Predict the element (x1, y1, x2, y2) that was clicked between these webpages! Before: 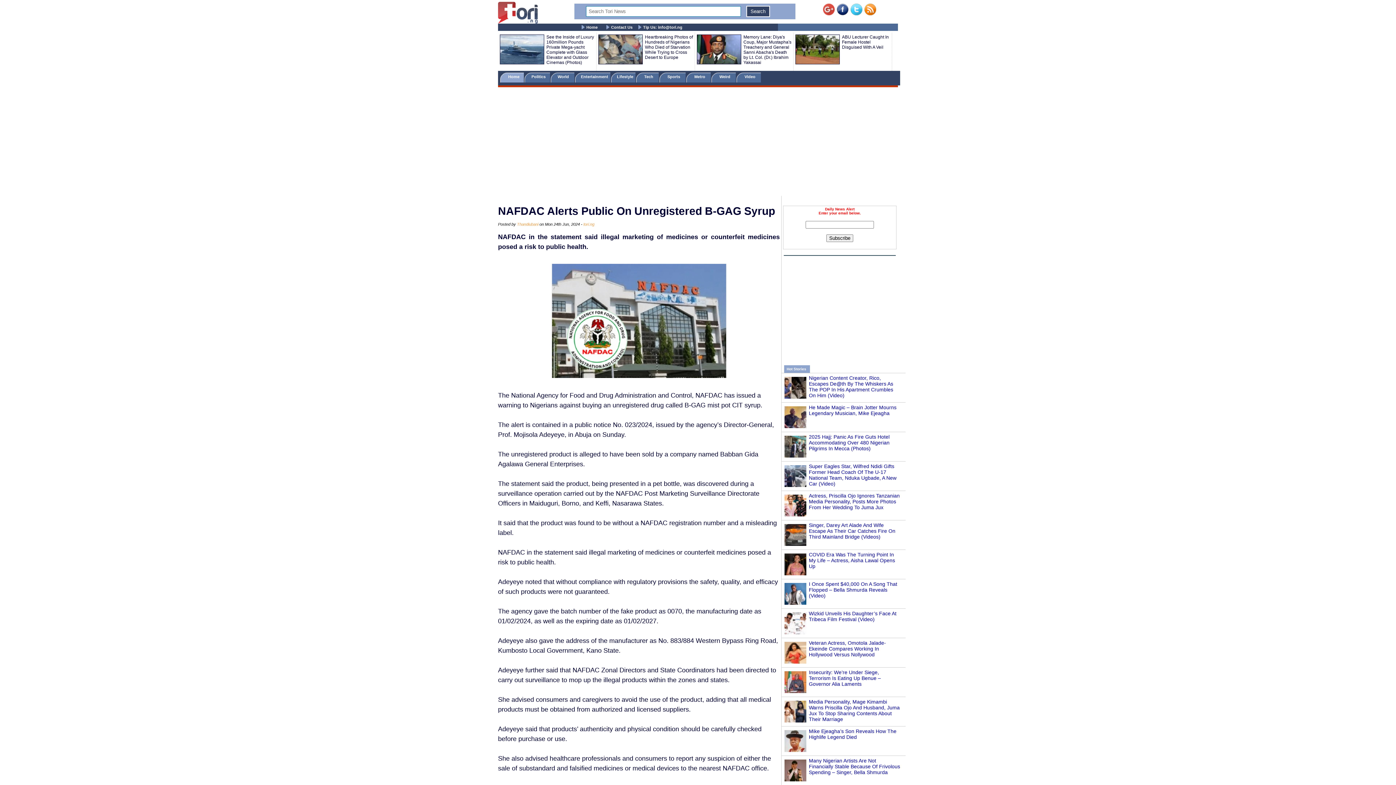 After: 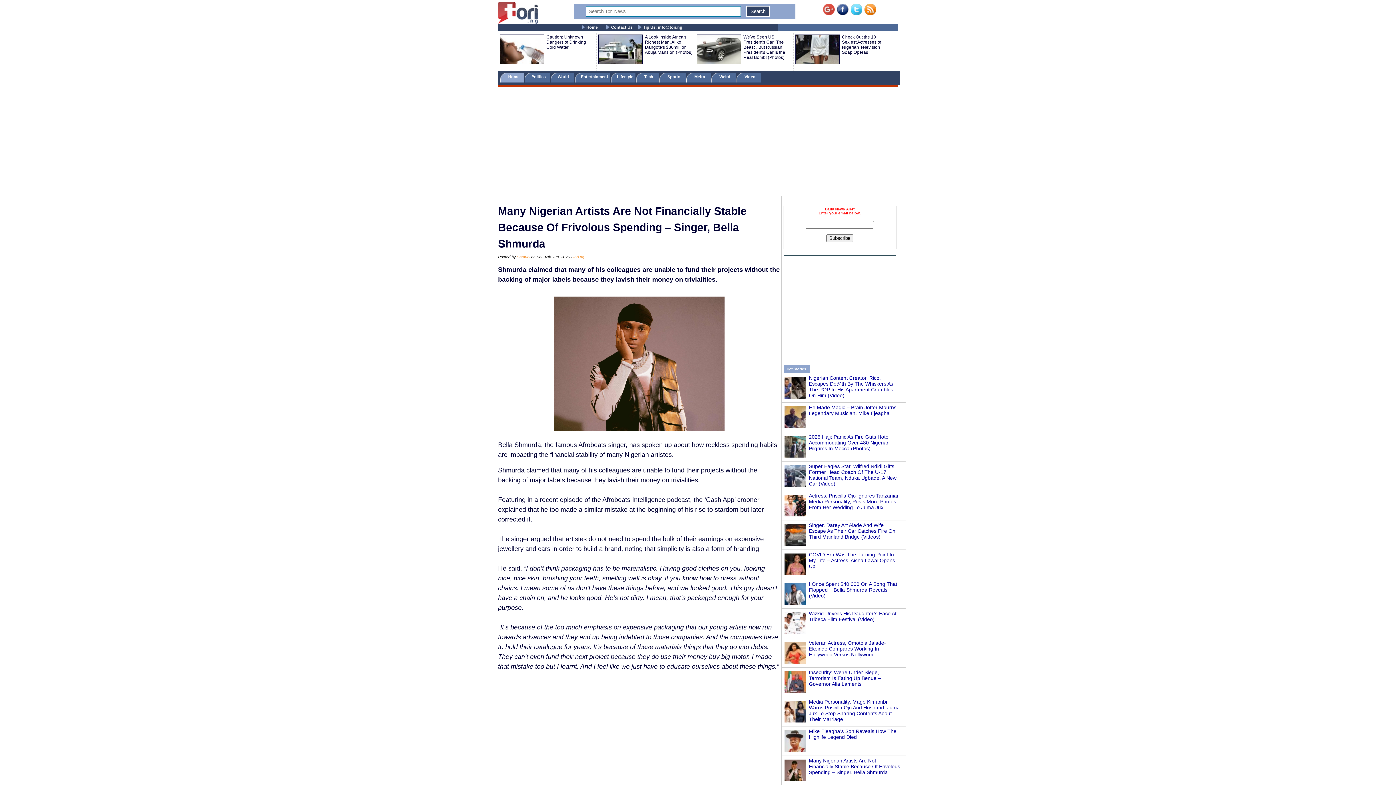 Action: label: Many Nigerian Artists Are Not Financially Stable Because Of Frivolous Spending – Singer, Bella Shmurda bbox: (809, 758, 900, 775)